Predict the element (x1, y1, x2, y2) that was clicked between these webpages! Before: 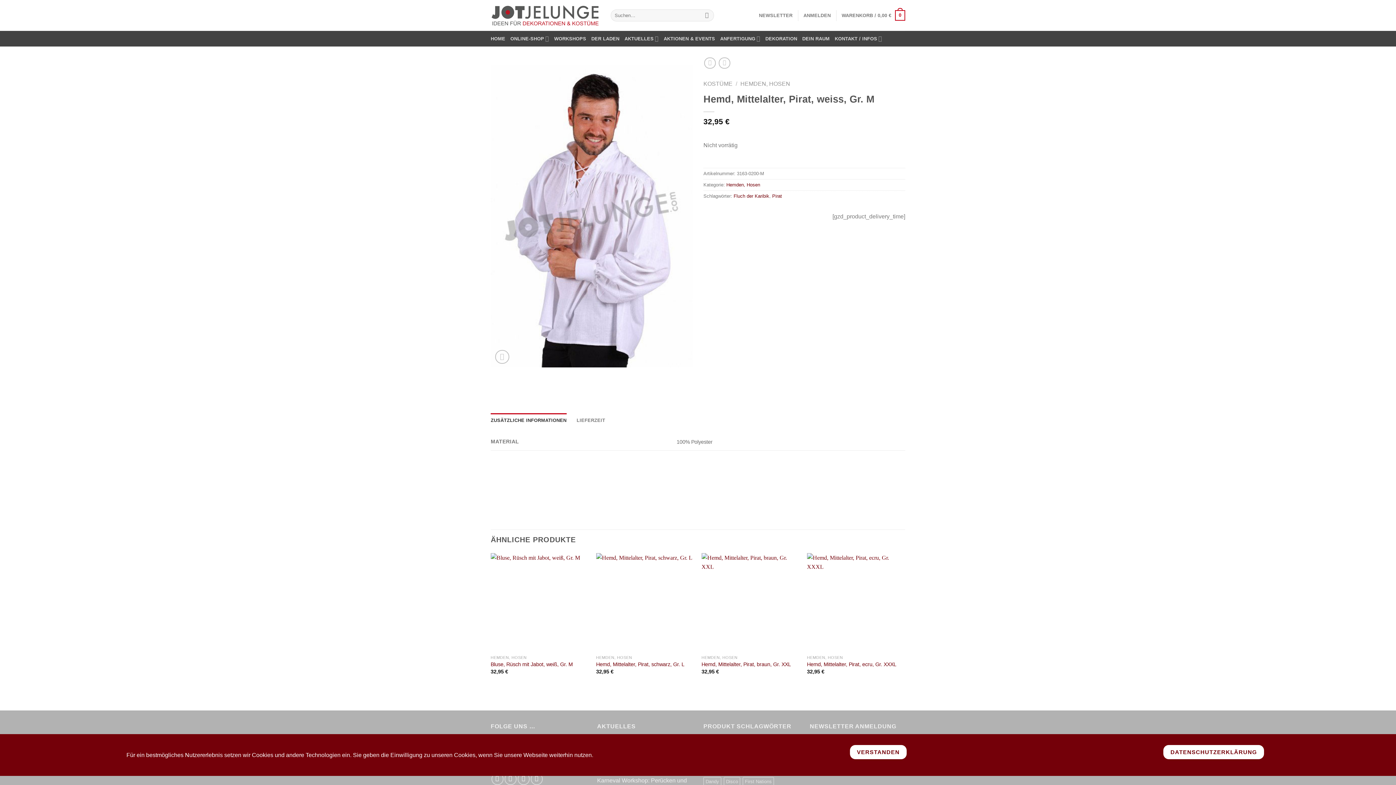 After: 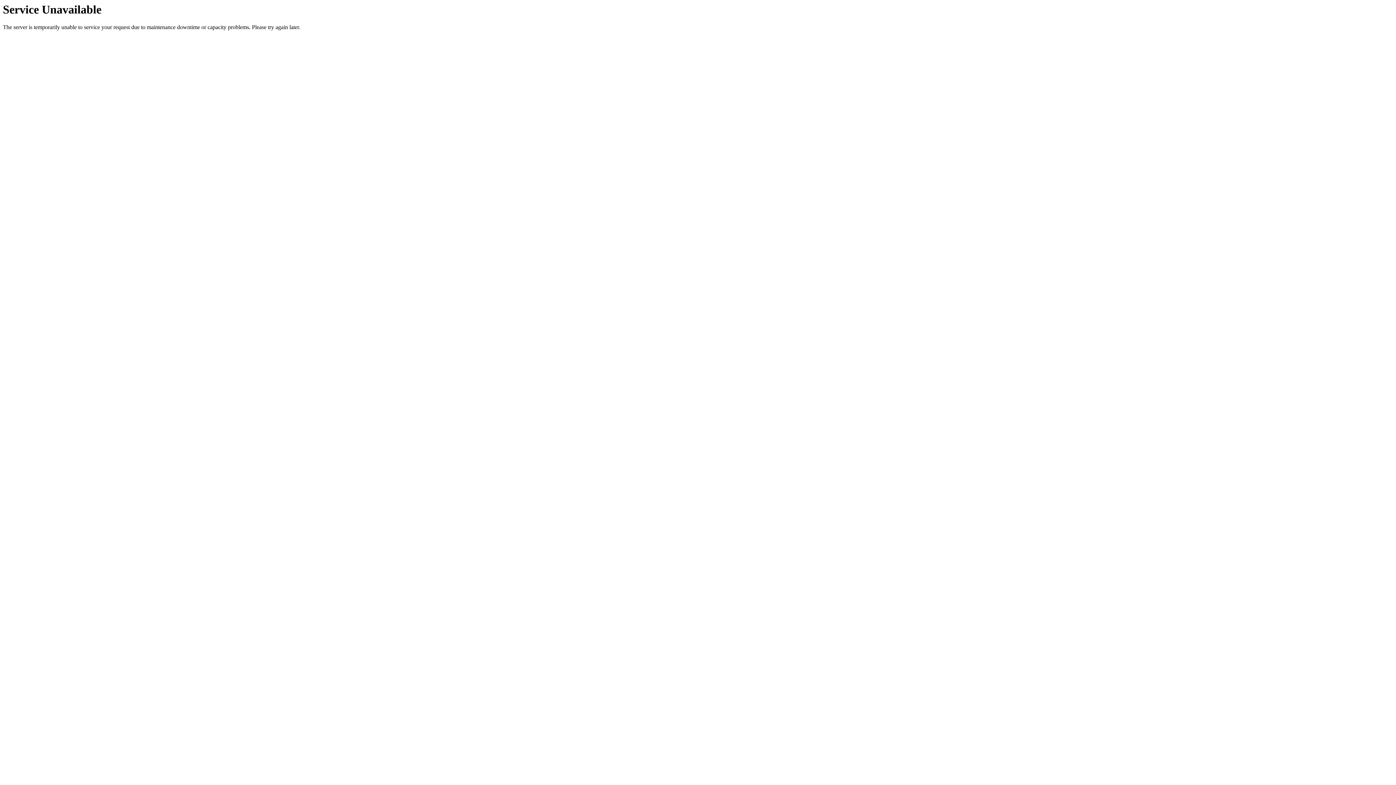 Action: bbox: (703, 777, 721, 786) label: Dandy (16 Produkte)